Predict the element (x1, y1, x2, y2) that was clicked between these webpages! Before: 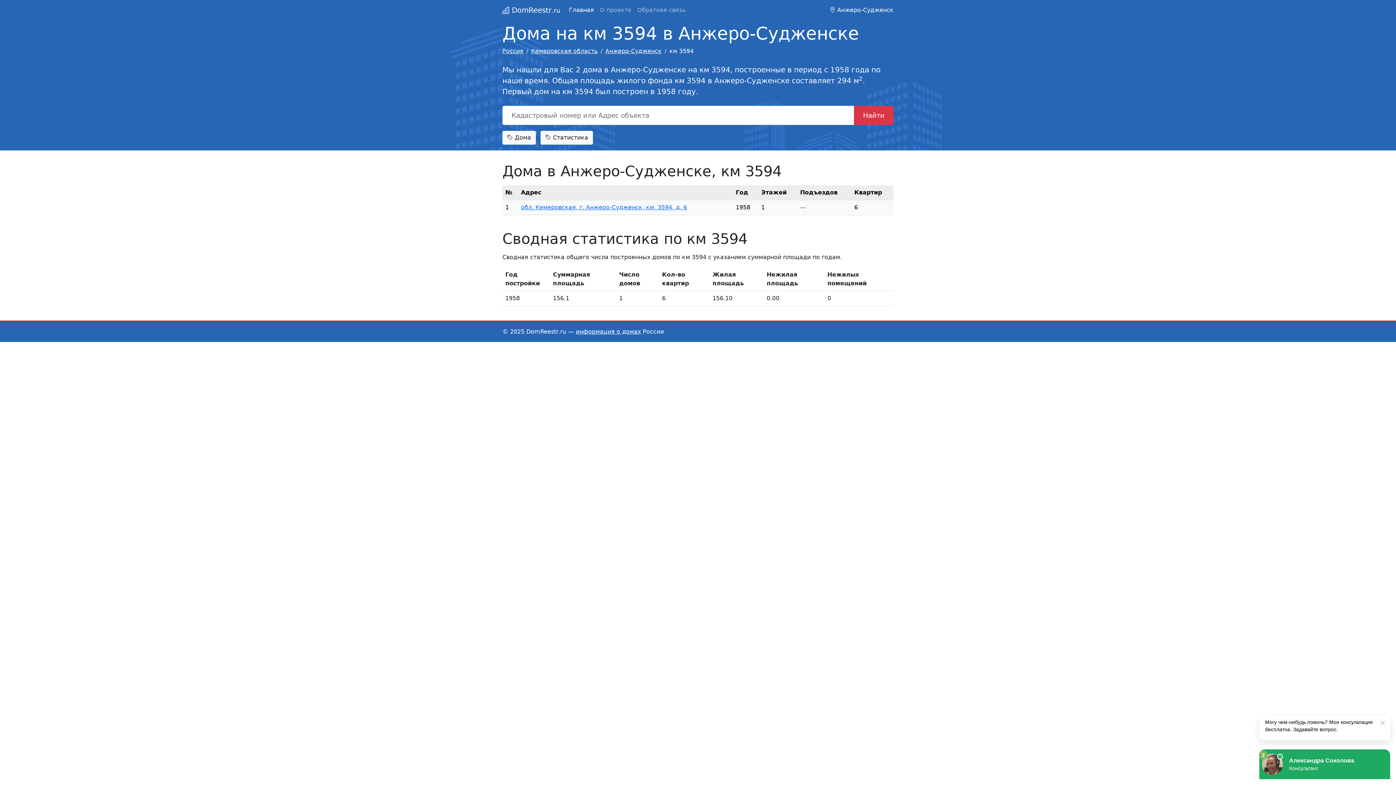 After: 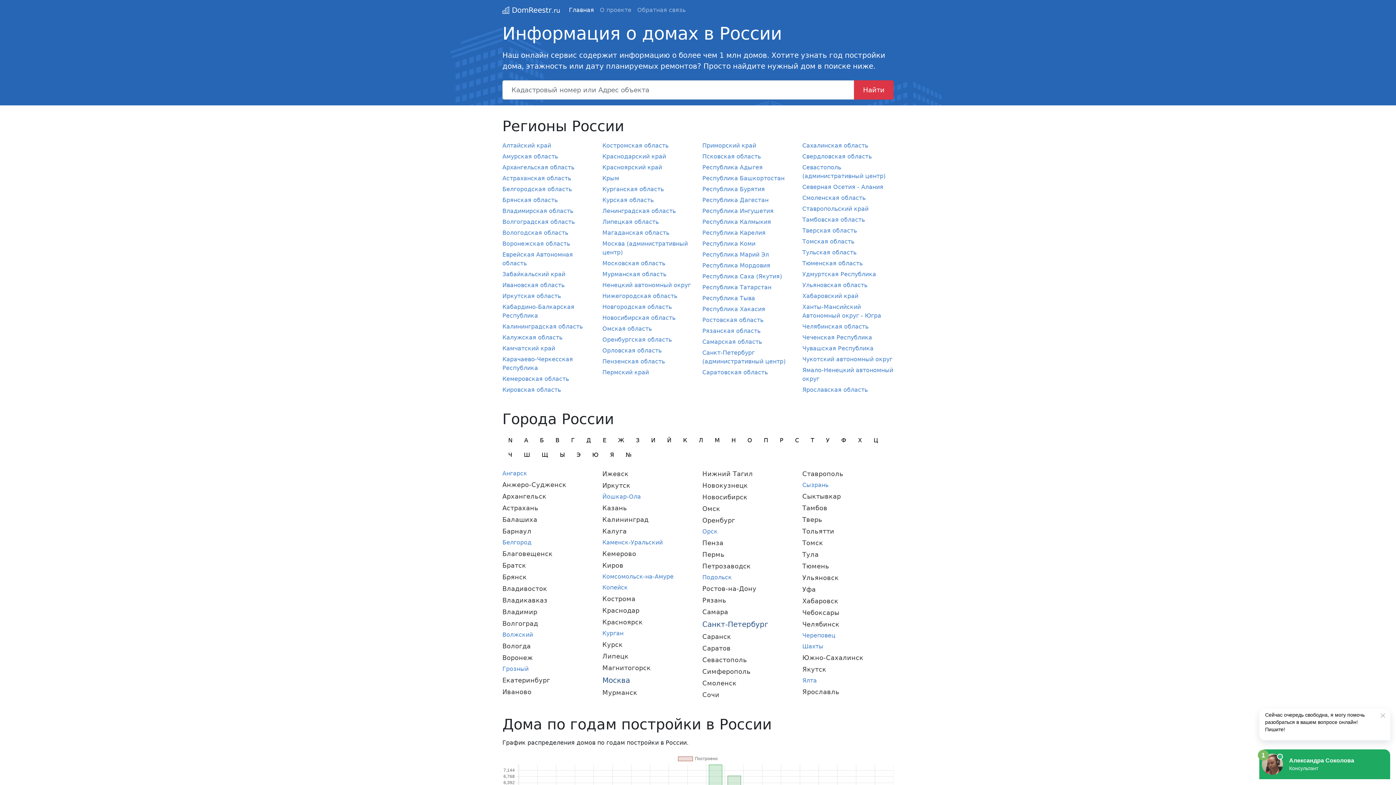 Action: bbox: (576, 328, 641, 335) label: информация о домах